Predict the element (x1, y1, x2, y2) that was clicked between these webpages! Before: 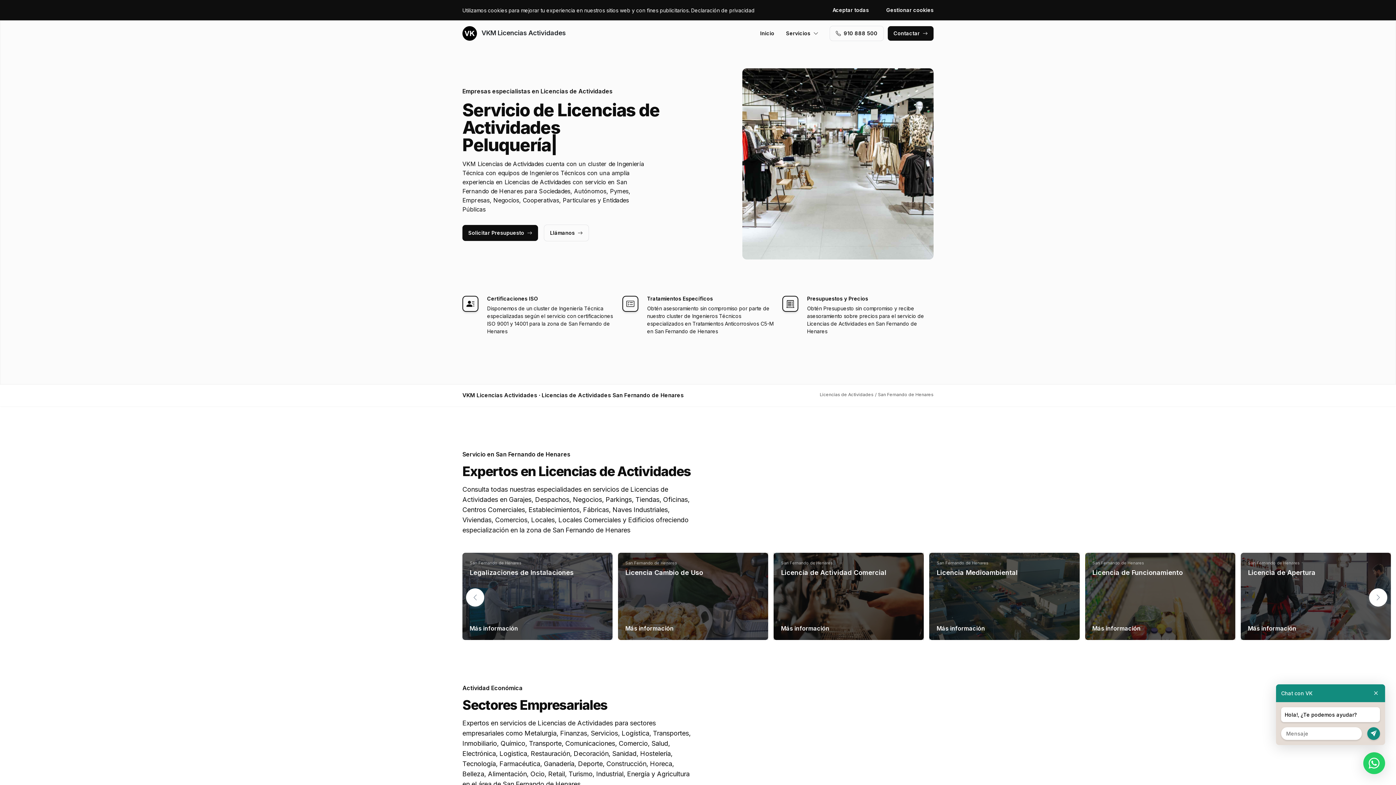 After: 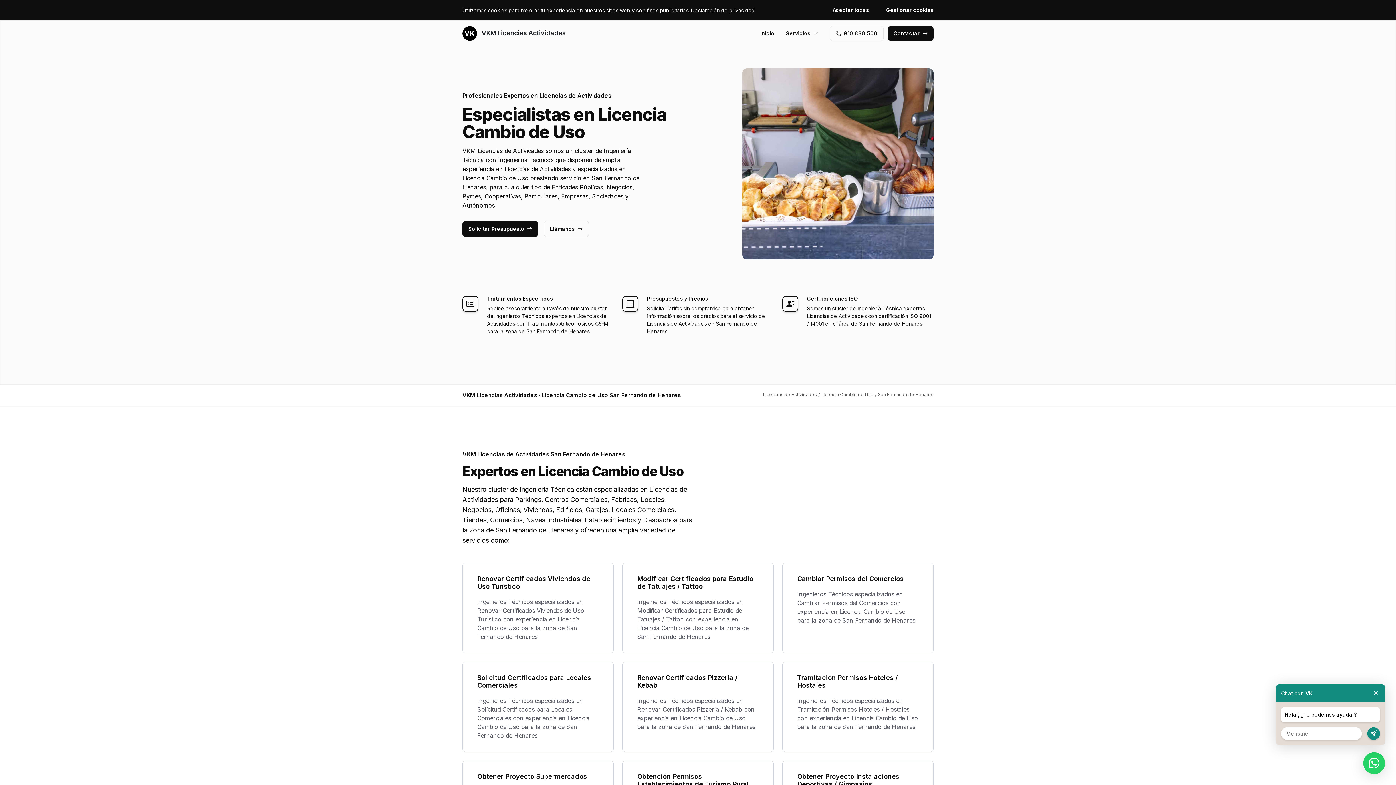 Action: bbox: (625, 569, 703, 576) label: Licencia Cambio de Uso